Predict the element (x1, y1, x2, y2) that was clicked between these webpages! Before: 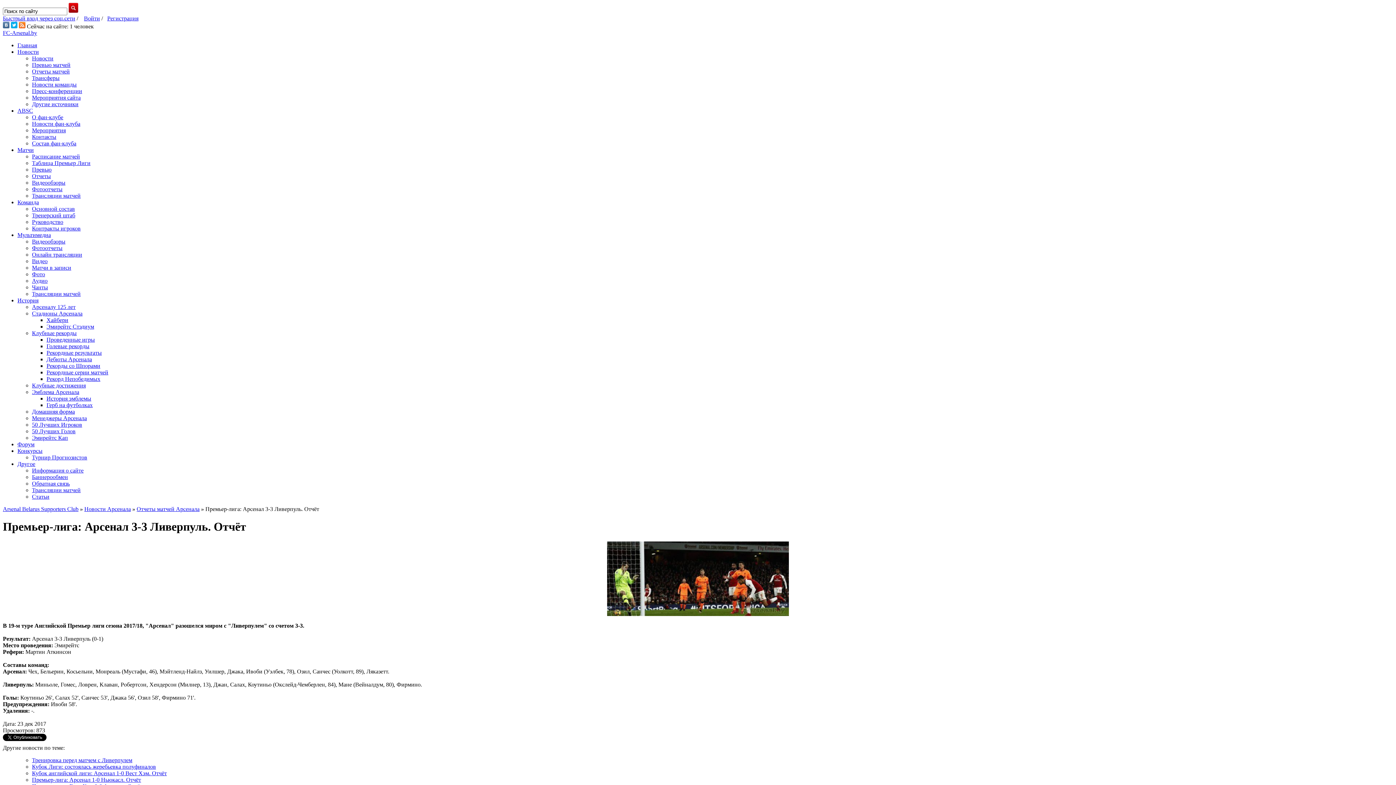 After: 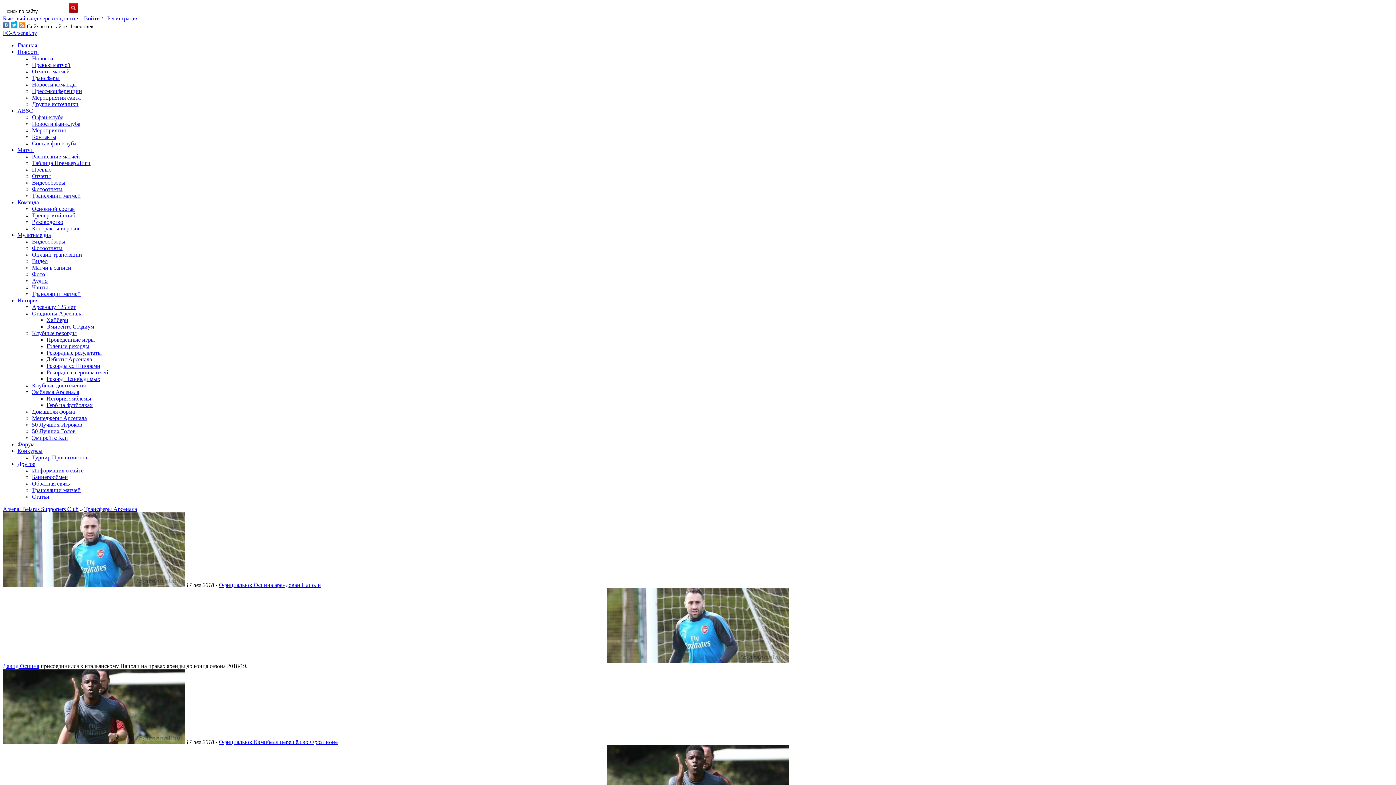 Action: bbox: (32, 74, 59, 81) label: Трансферы